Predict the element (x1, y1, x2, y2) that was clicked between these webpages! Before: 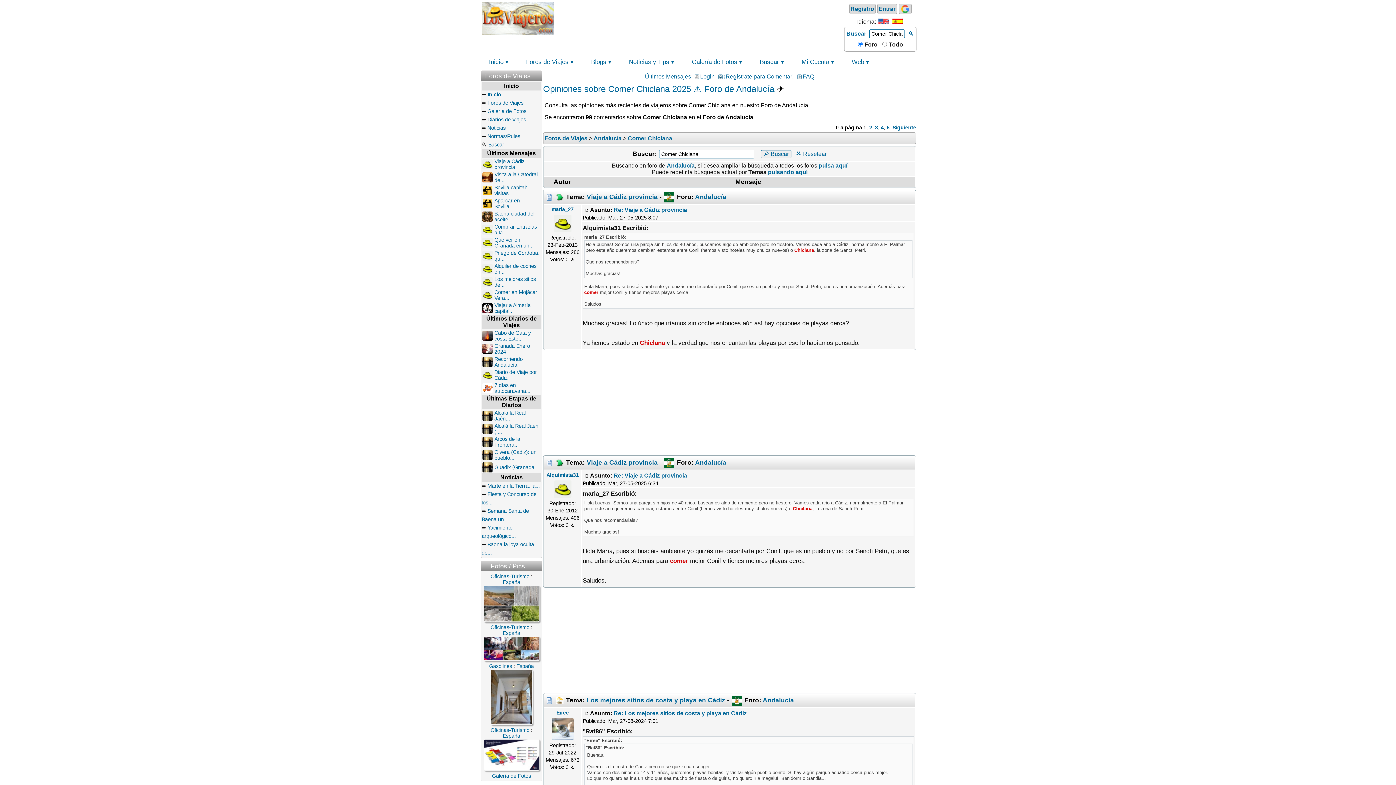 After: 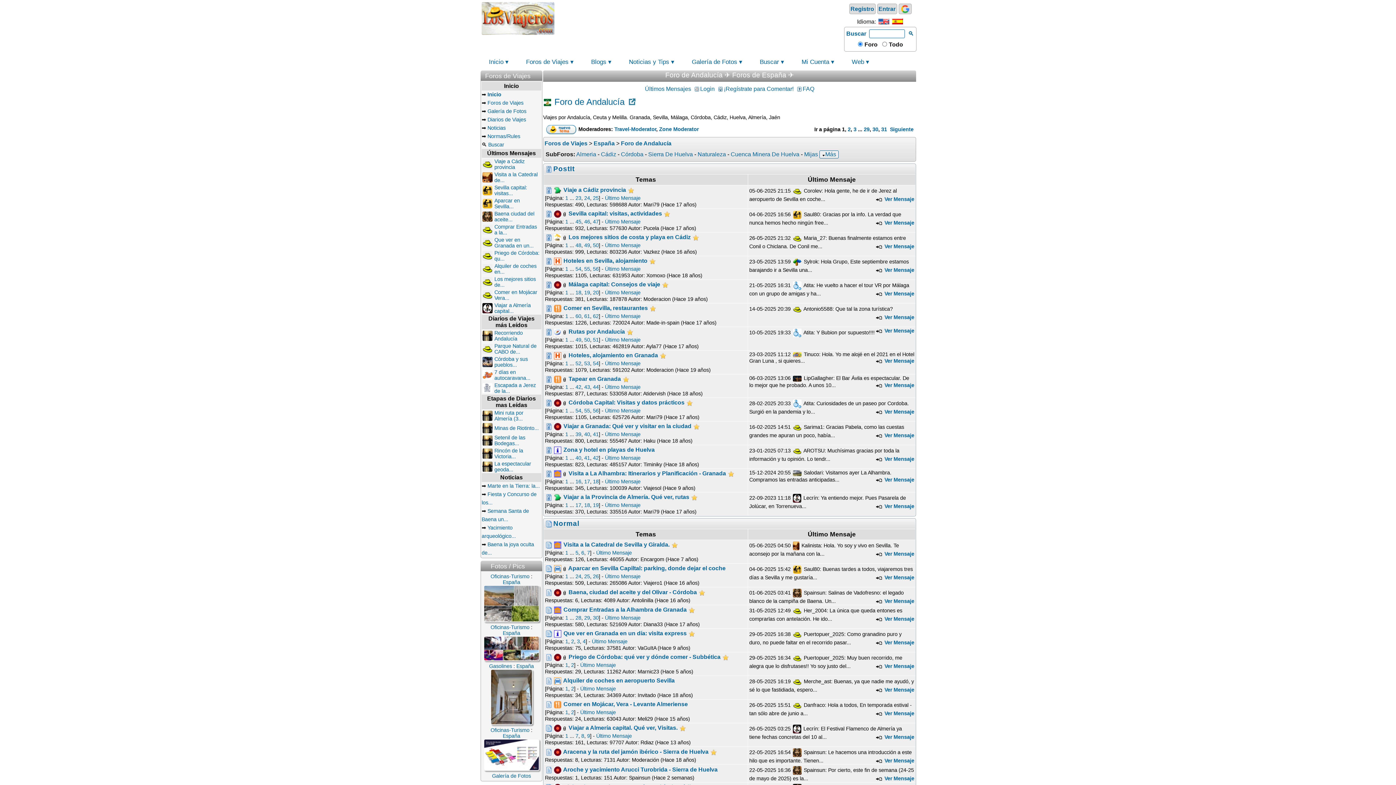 Action: bbox: (666, 162, 694, 168) label: Andalucía